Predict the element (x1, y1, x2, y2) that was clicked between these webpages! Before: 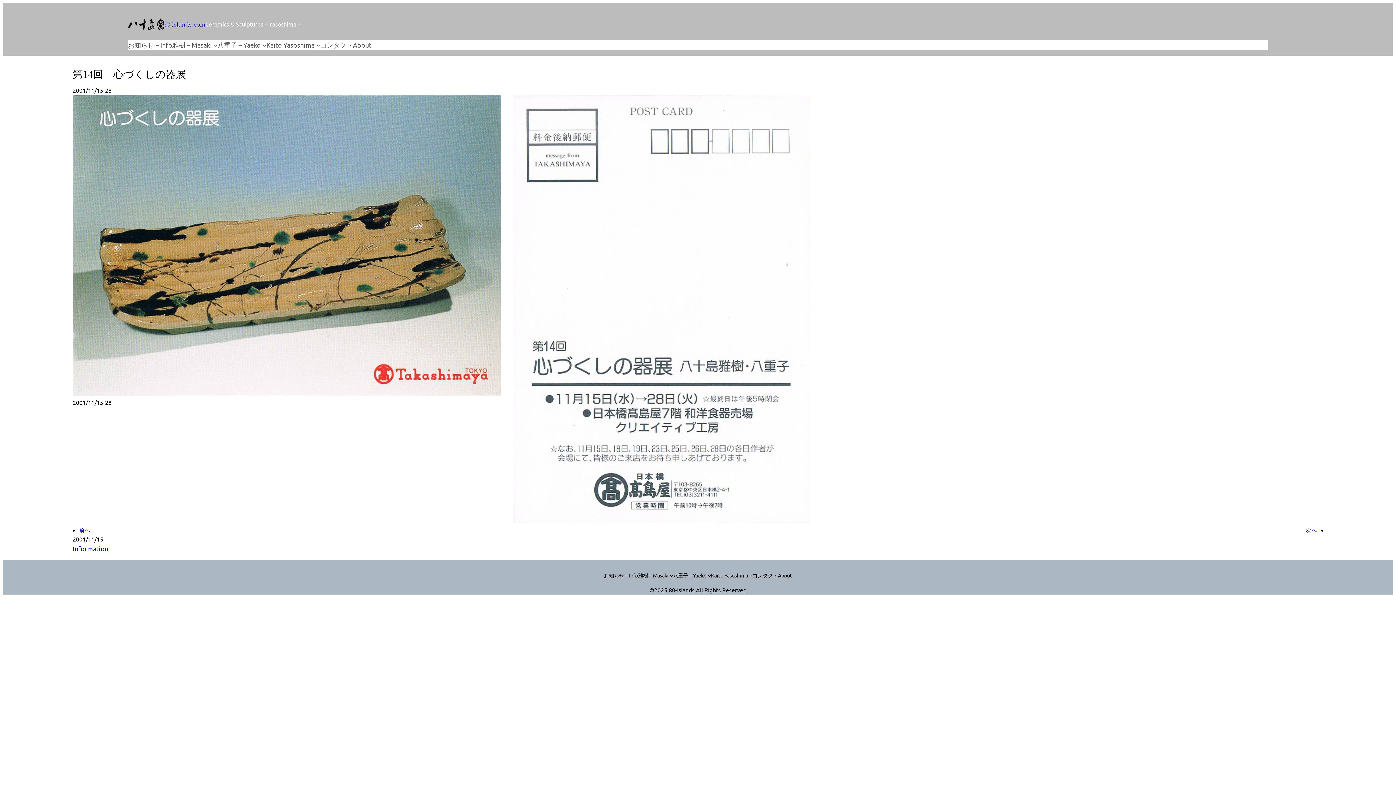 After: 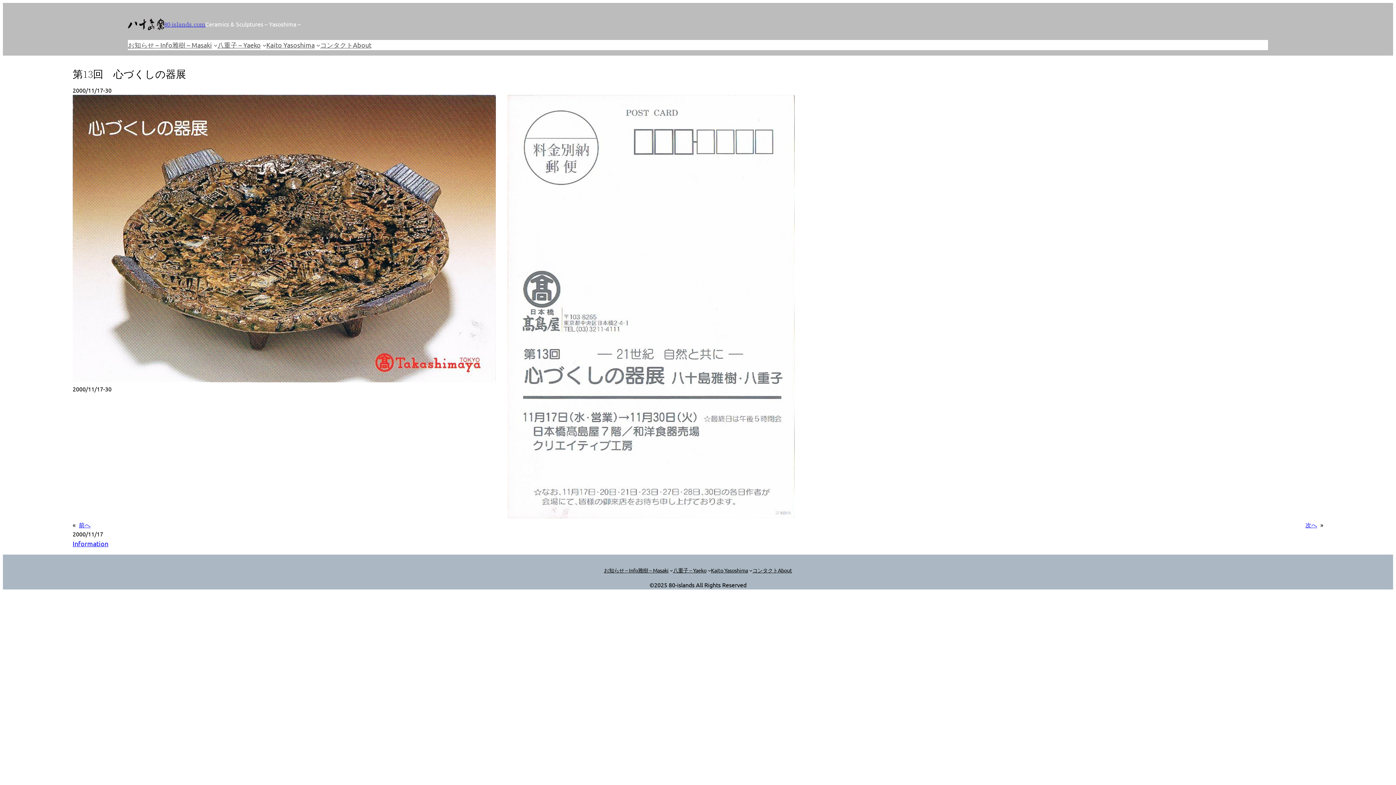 Action: bbox: (78, 526, 90, 533) label: 前へ